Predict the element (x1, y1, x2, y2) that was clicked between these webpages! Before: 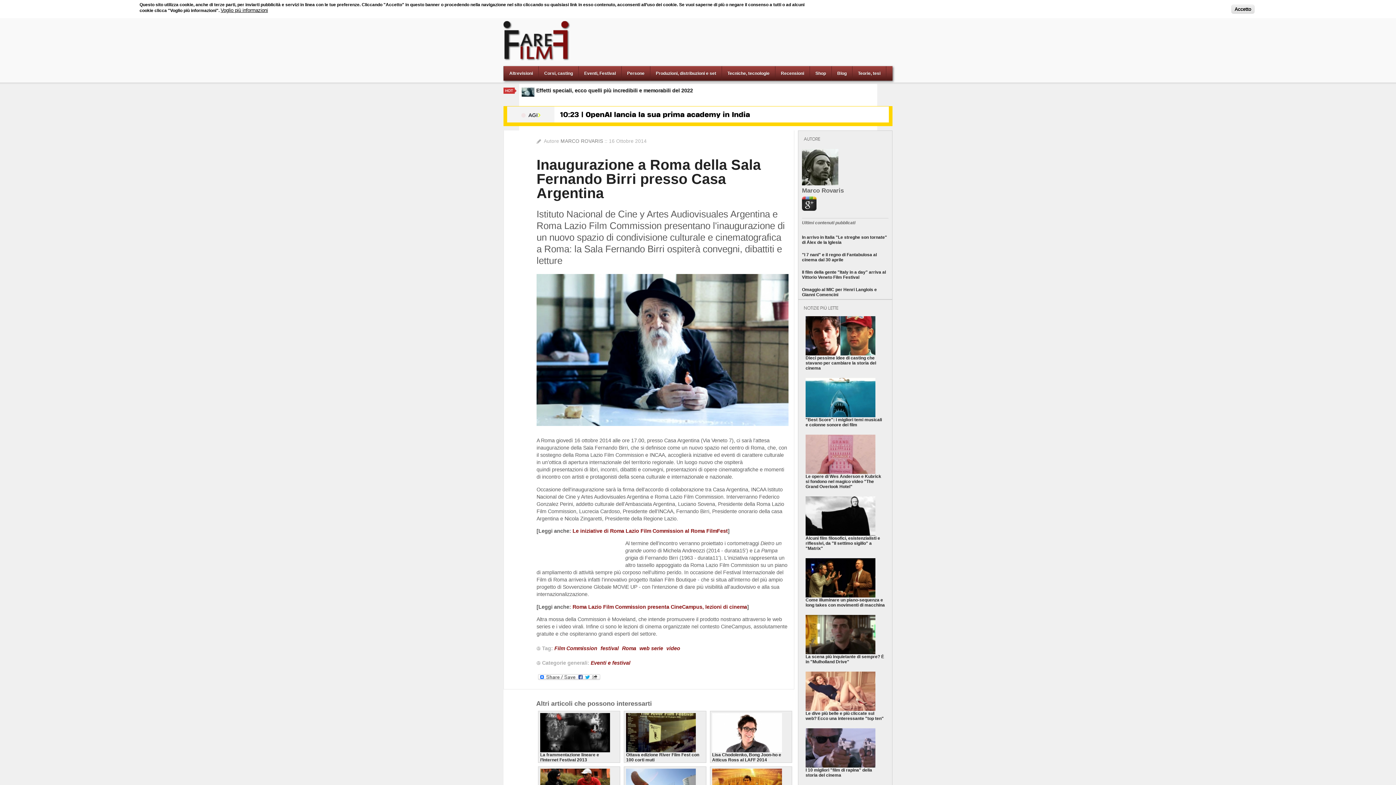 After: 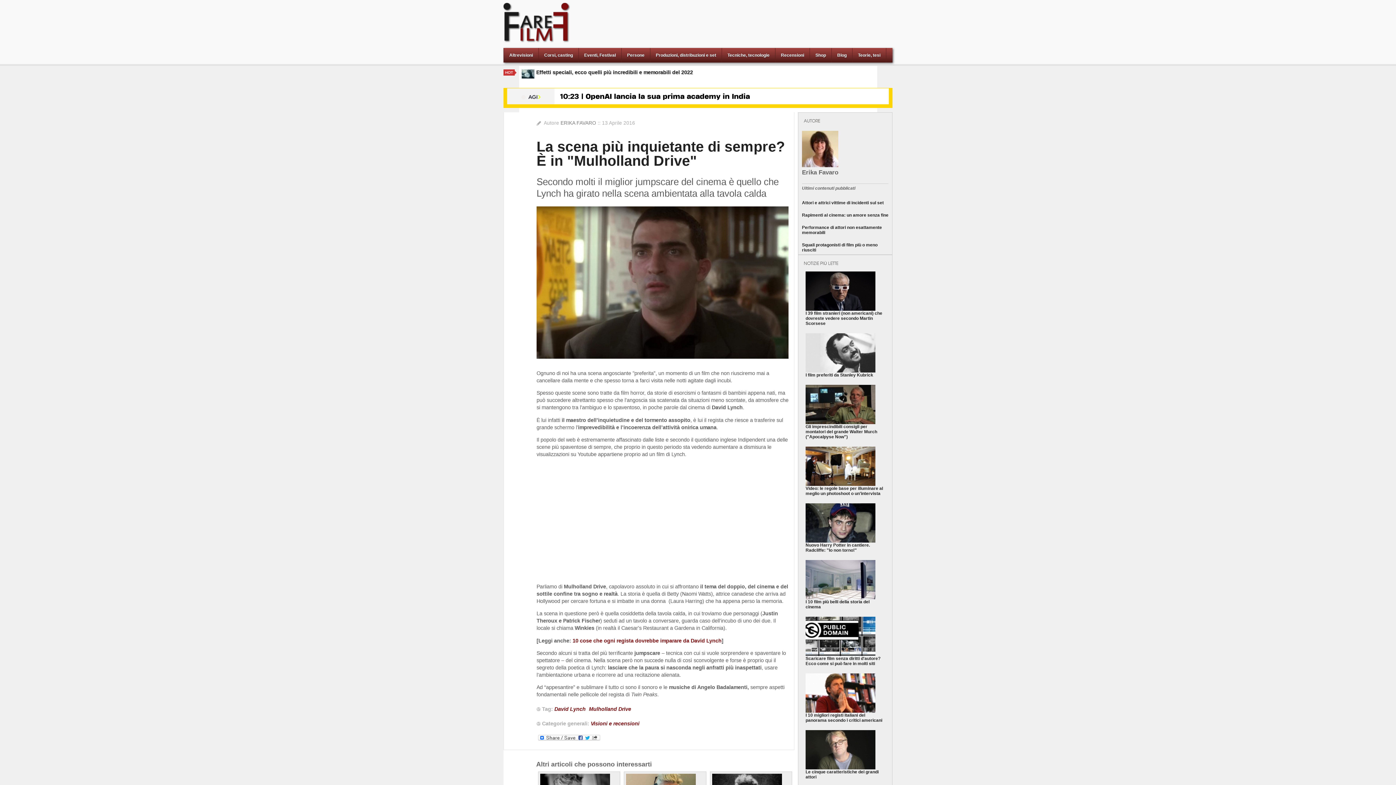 Action: label: La scena più inquietante di sempre? È in "Mulholland Drive" bbox: (805, 654, 884, 664)